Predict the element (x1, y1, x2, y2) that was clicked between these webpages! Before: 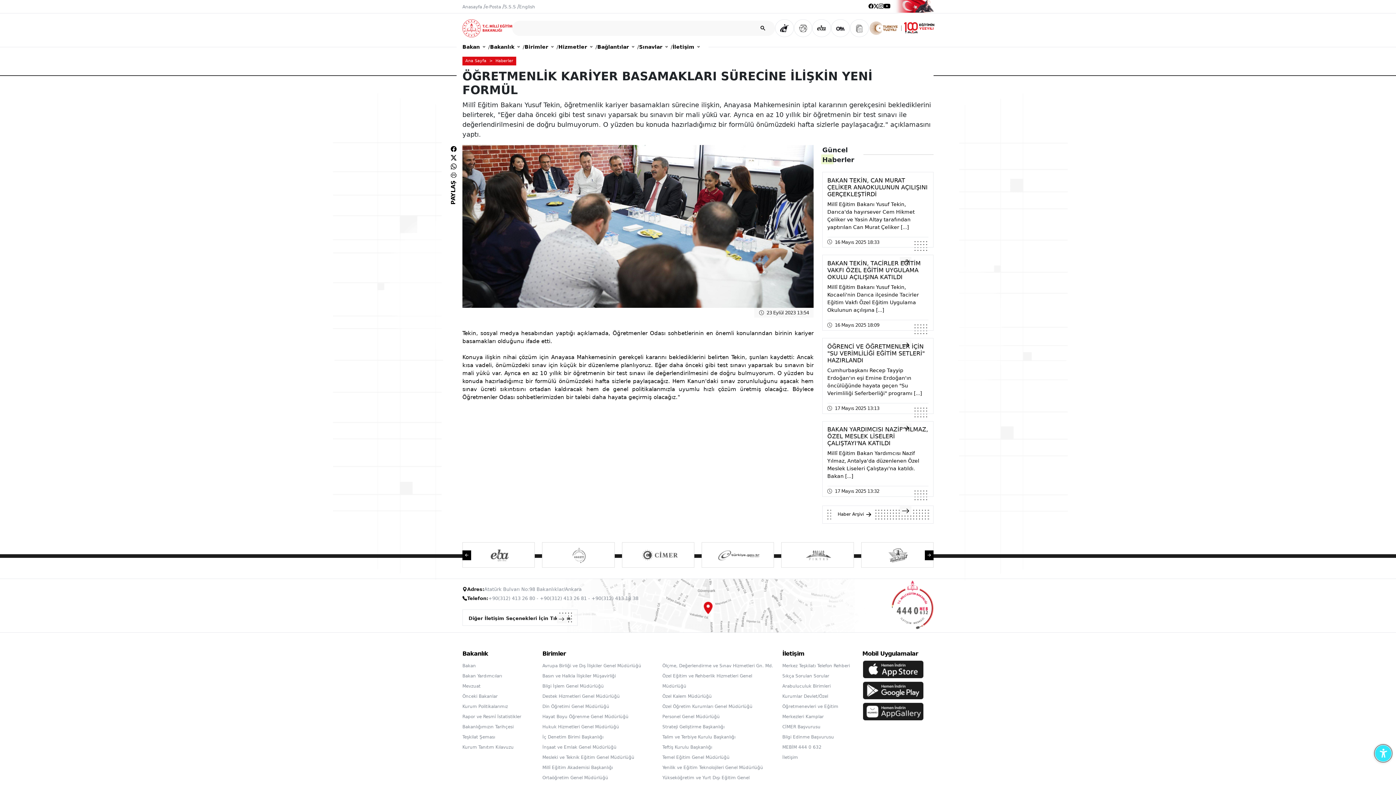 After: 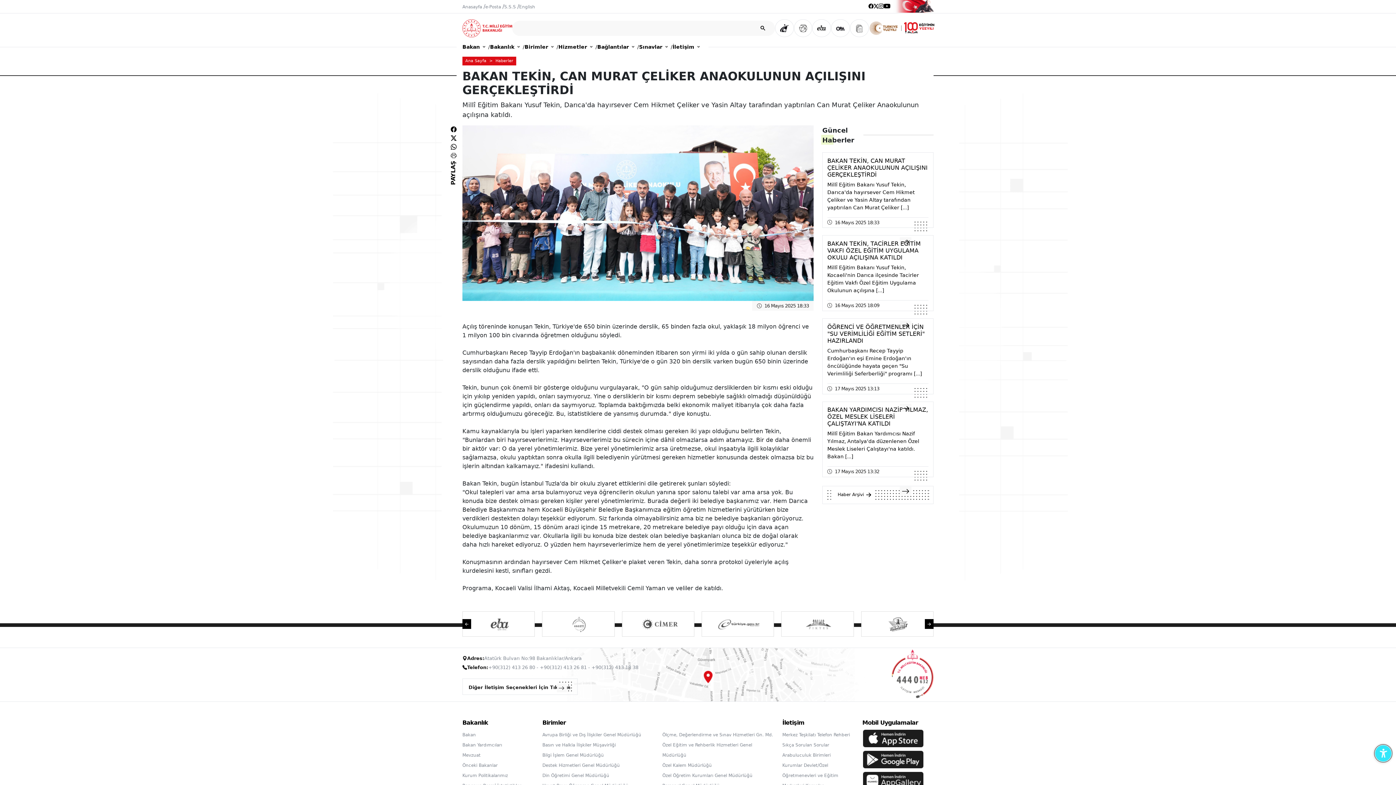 Action: bbox: (914, 236, 927, 250)